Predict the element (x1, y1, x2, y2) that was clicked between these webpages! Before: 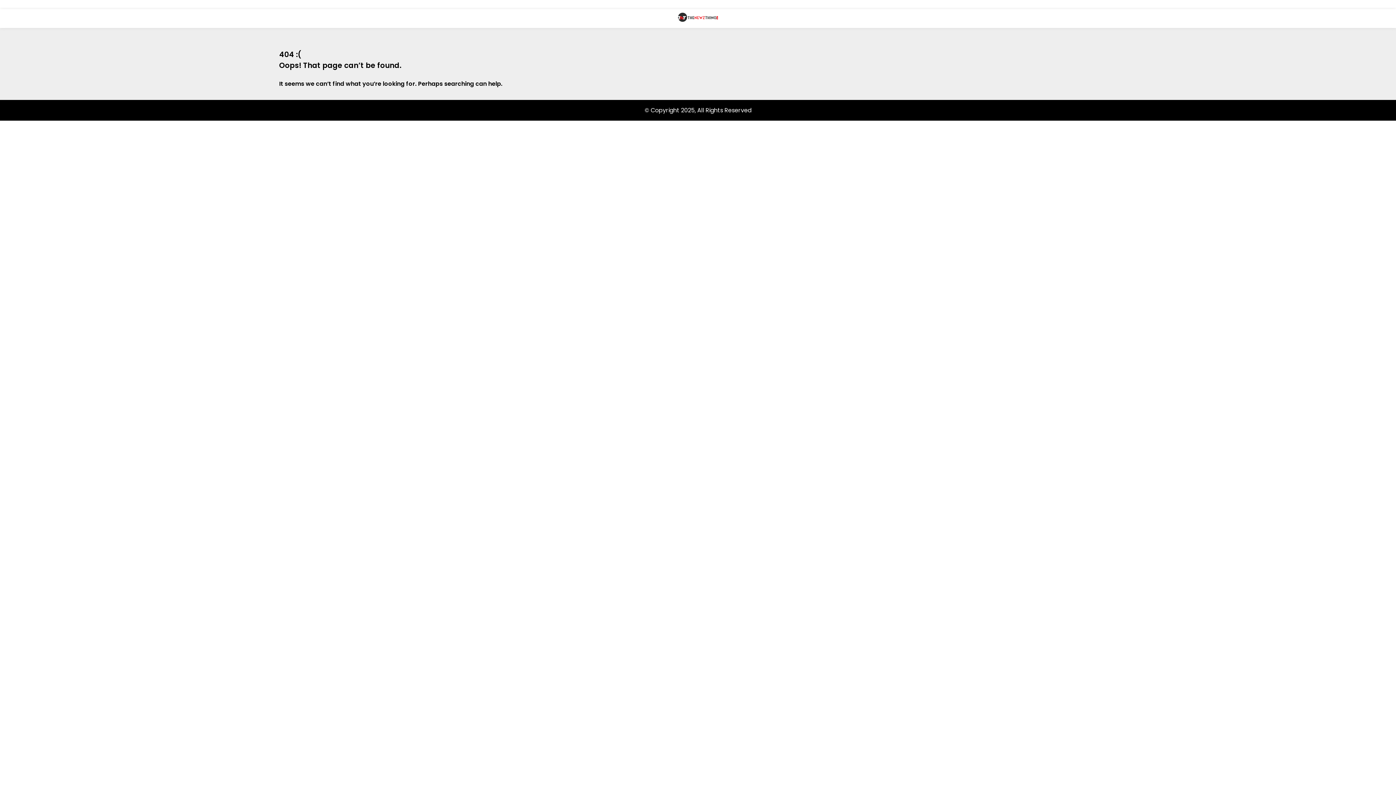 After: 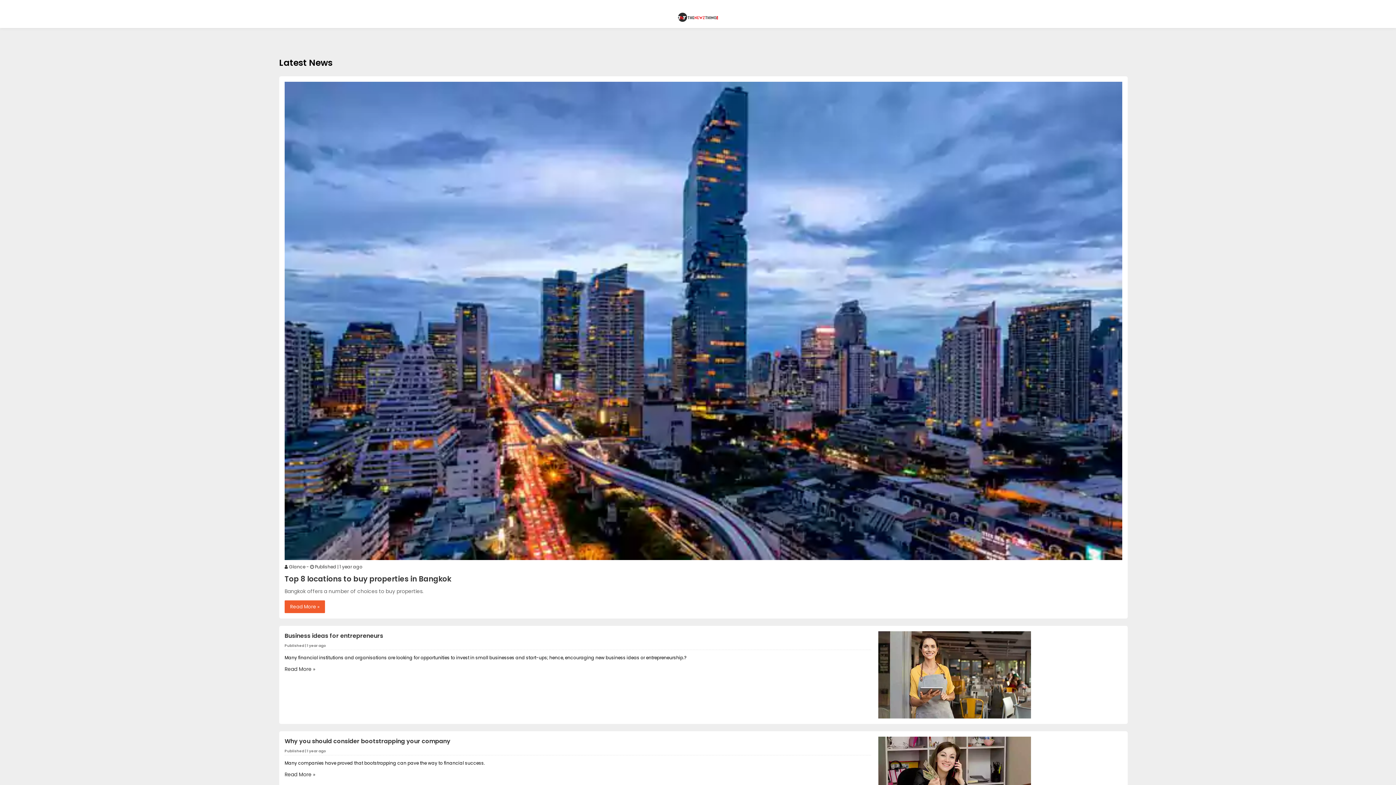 Action: bbox: (678, 15, 718, 23)